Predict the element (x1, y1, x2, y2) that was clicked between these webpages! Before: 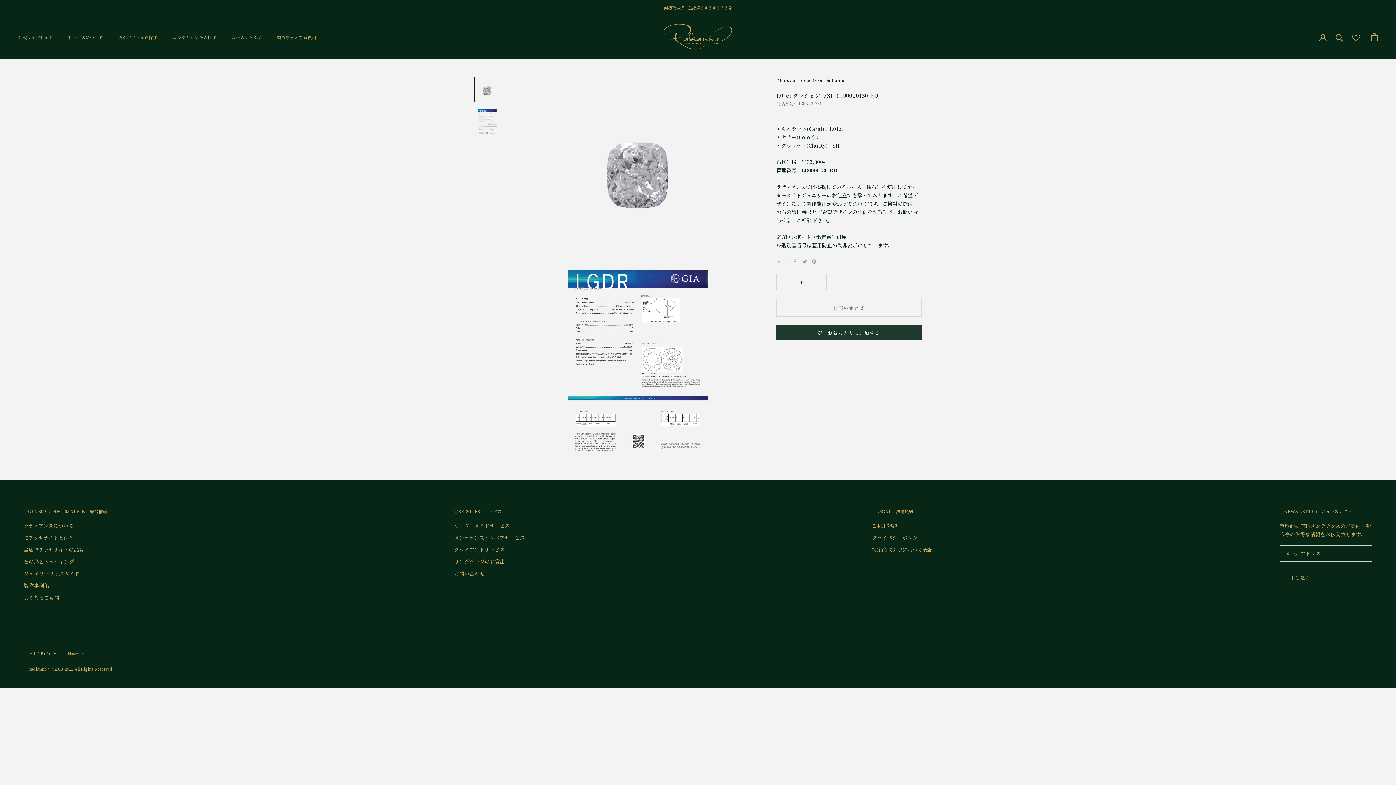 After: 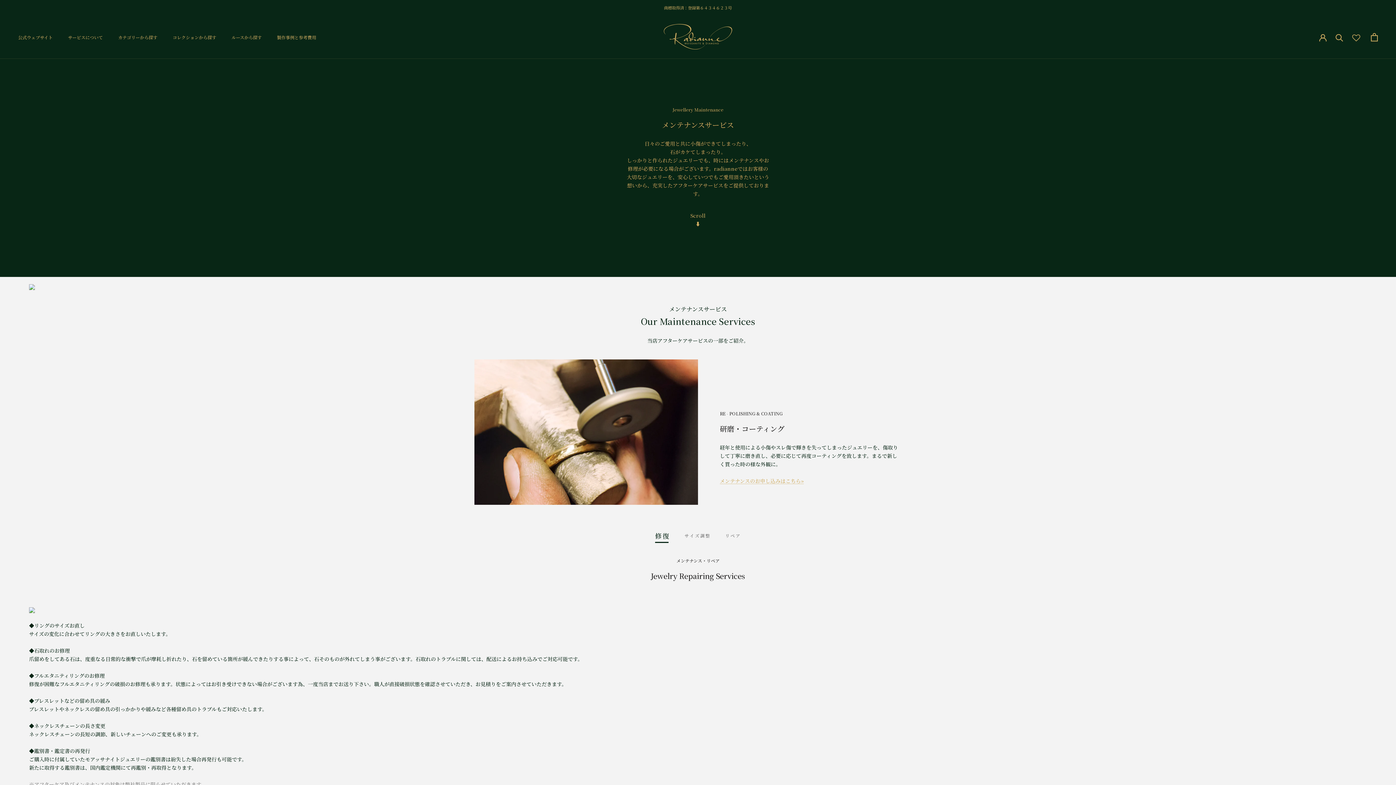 Action: bbox: (454, 534, 525, 541) label: メンテナンス・リペアサービス